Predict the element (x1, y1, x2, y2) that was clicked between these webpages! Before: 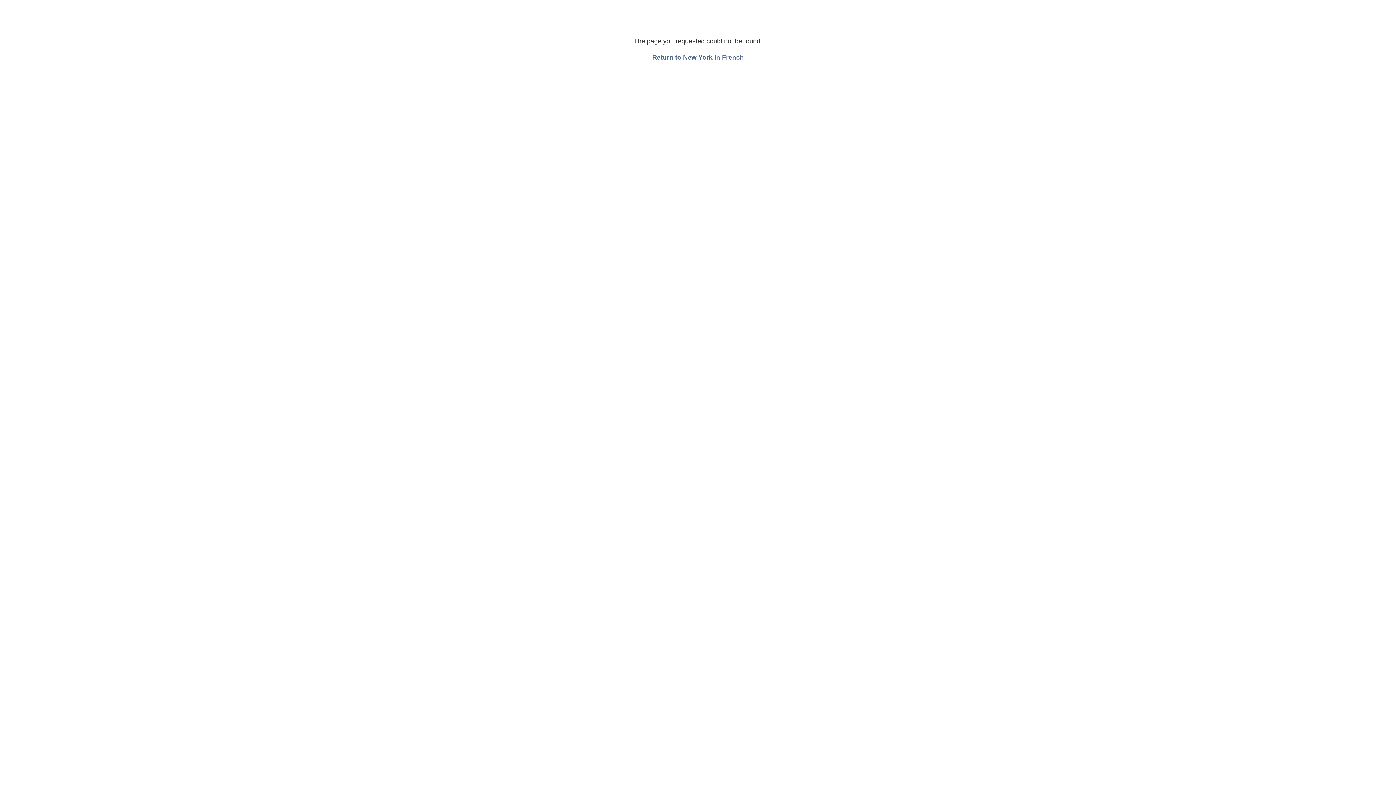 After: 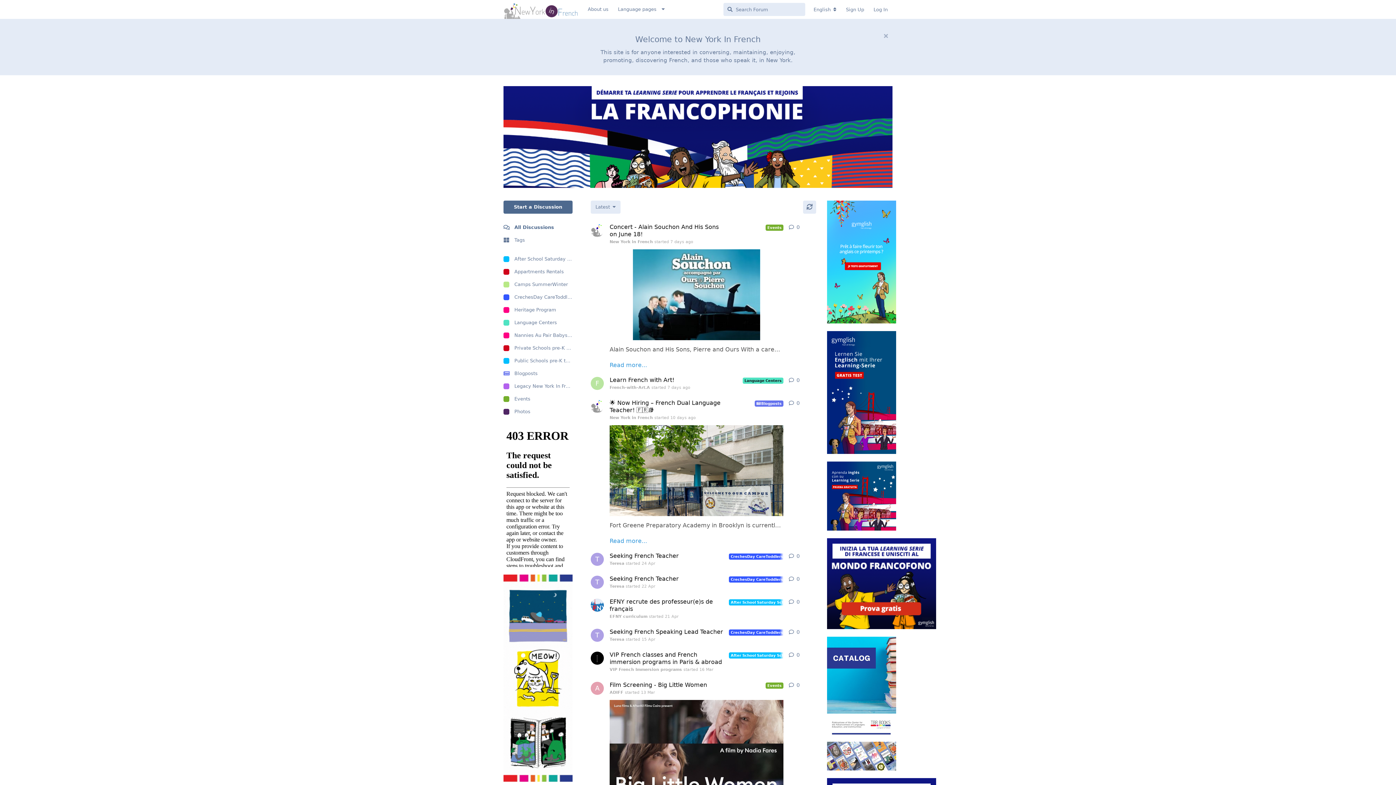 Action: label: Return to New York In French bbox: (652, 53, 744, 61)